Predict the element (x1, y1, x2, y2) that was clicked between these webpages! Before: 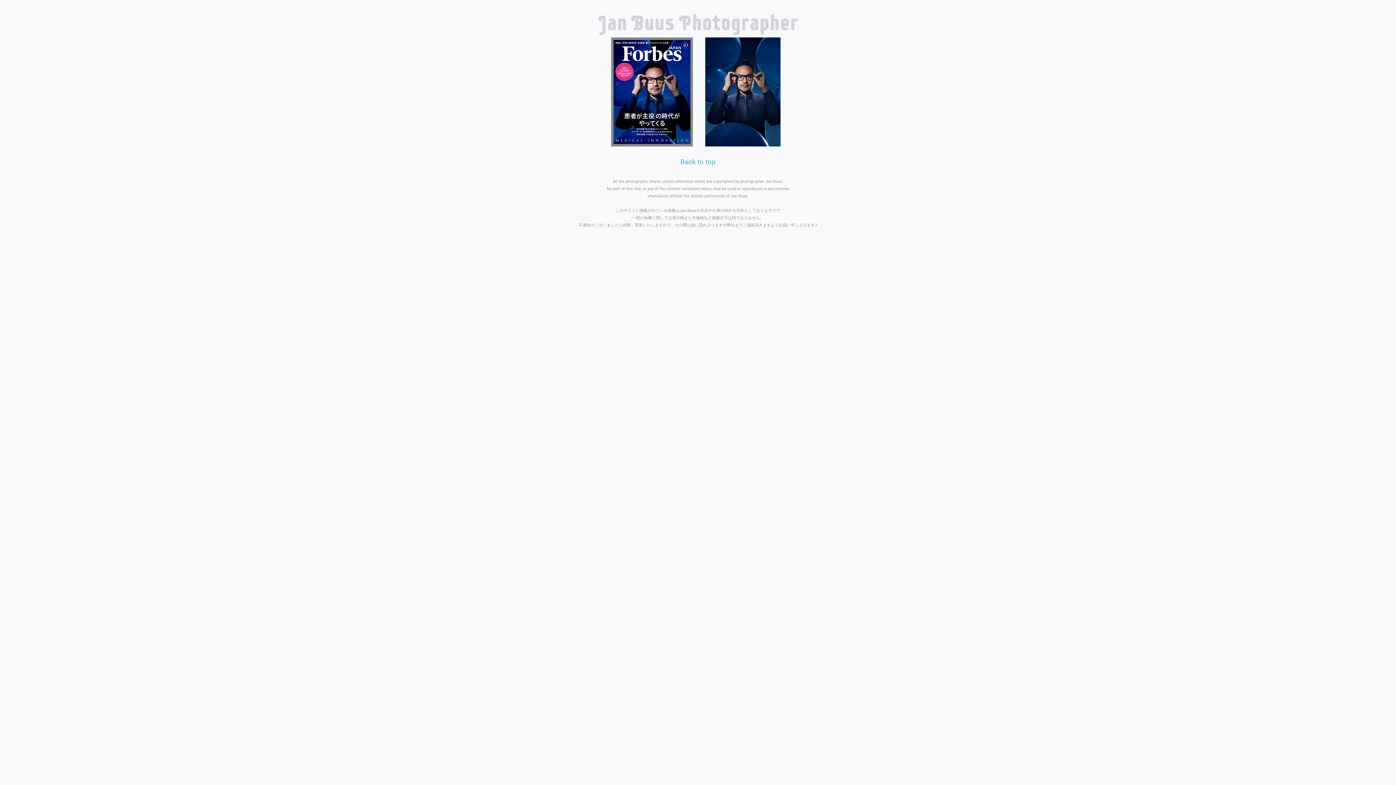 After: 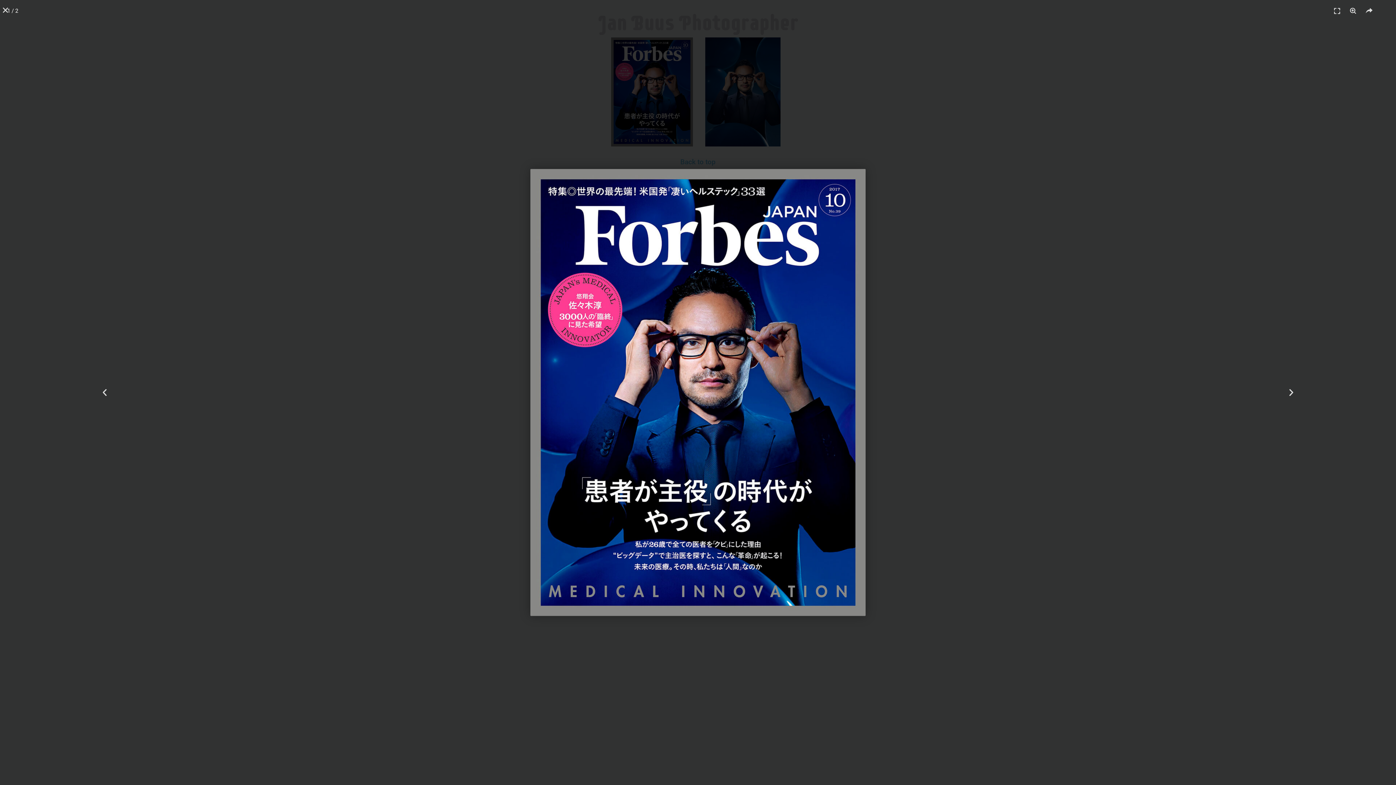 Action: bbox: (610, 37, 693, 146)